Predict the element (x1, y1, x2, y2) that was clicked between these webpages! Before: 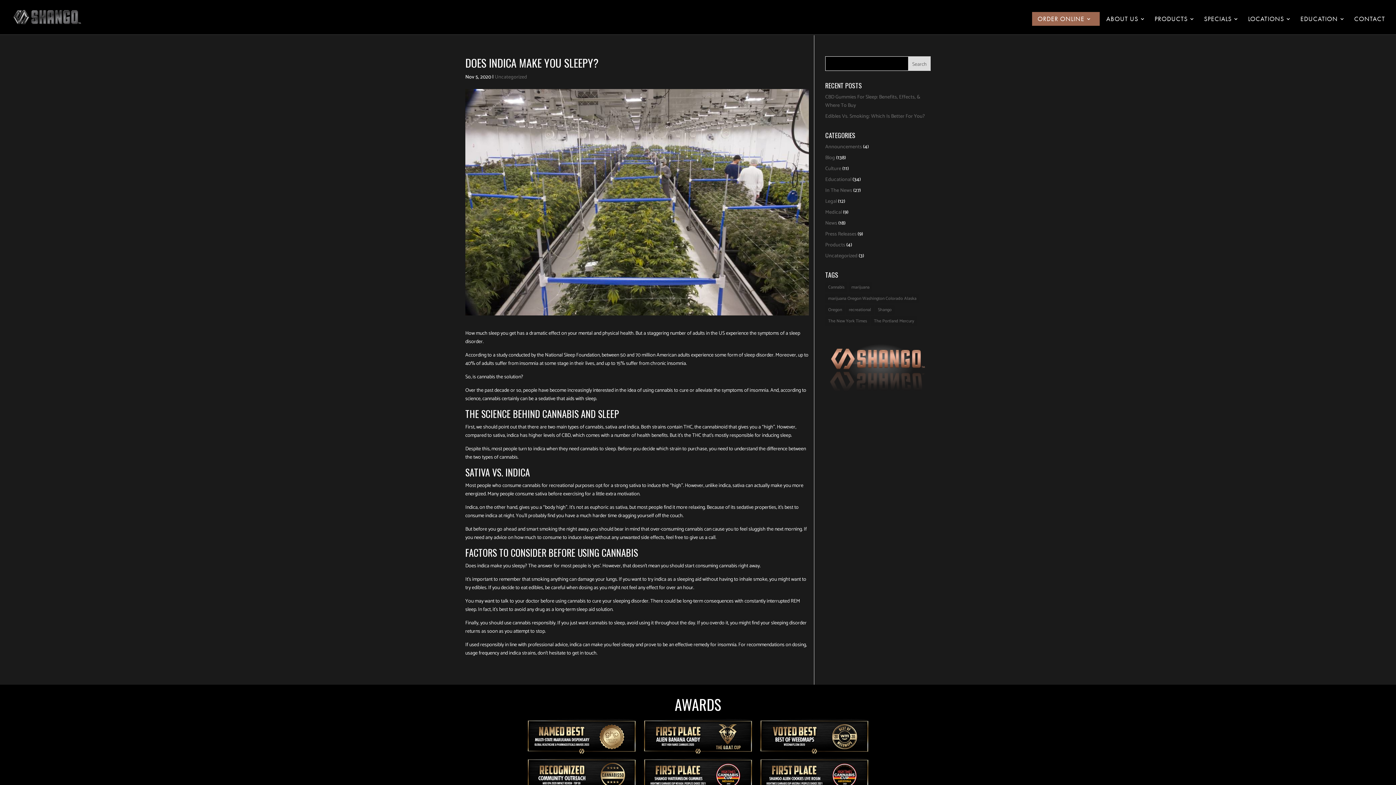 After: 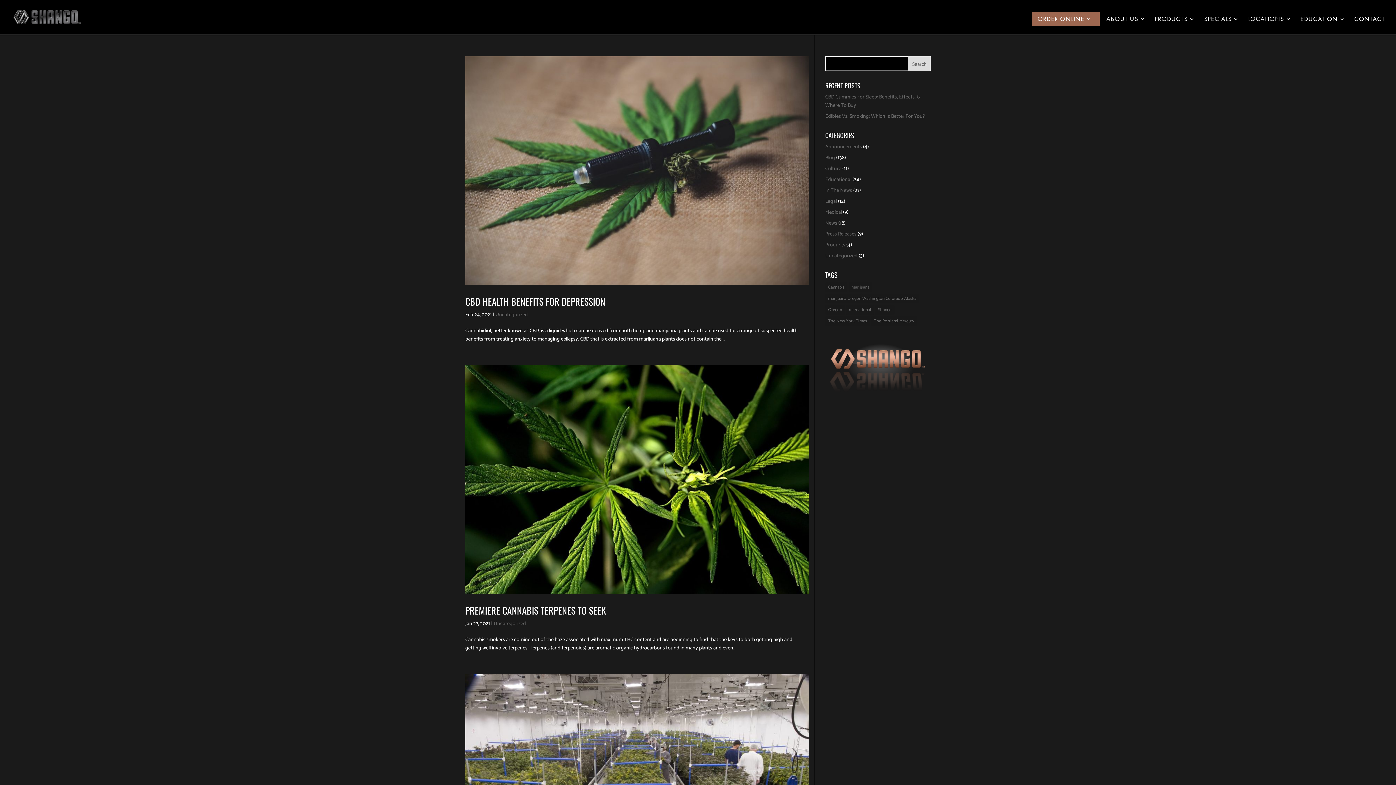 Action: bbox: (825, 252, 857, 260) label: Uncategorized